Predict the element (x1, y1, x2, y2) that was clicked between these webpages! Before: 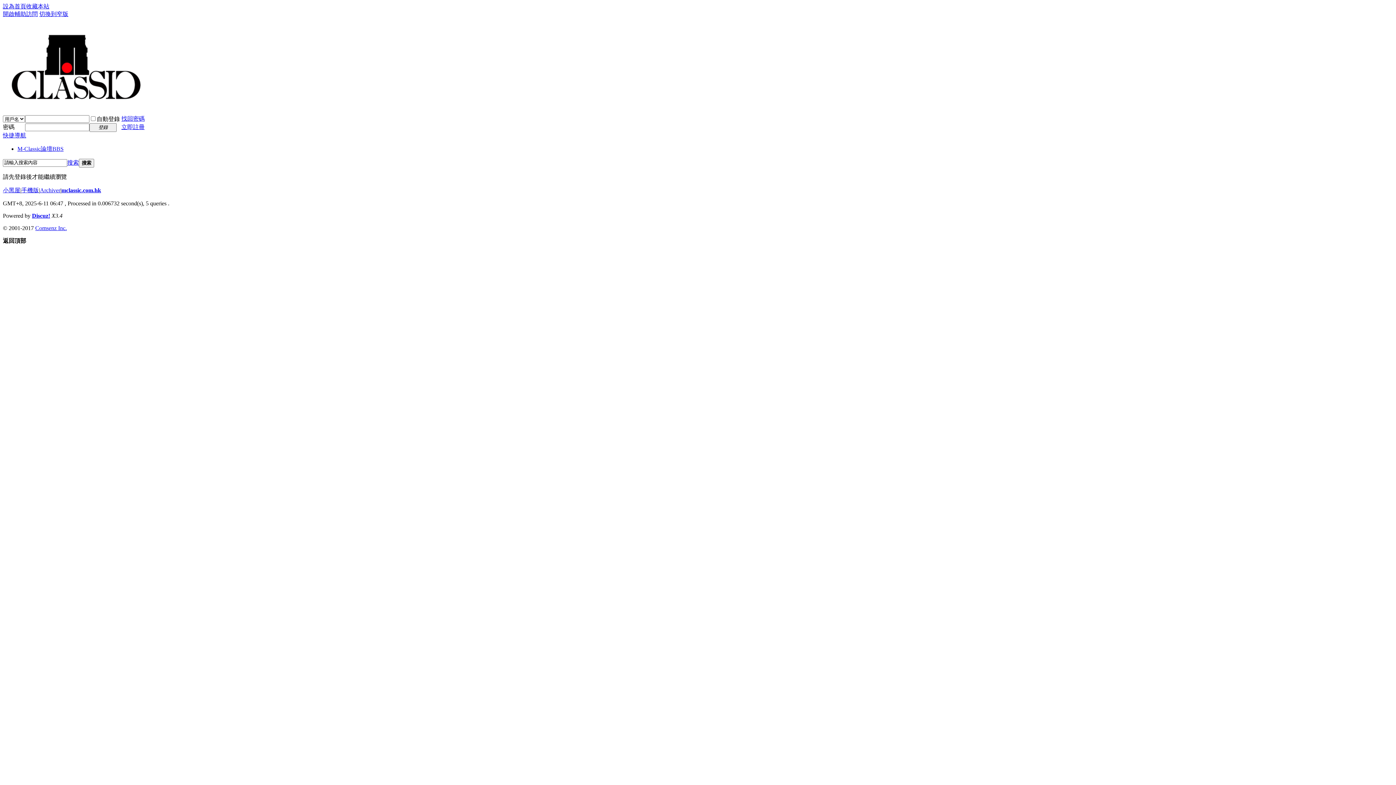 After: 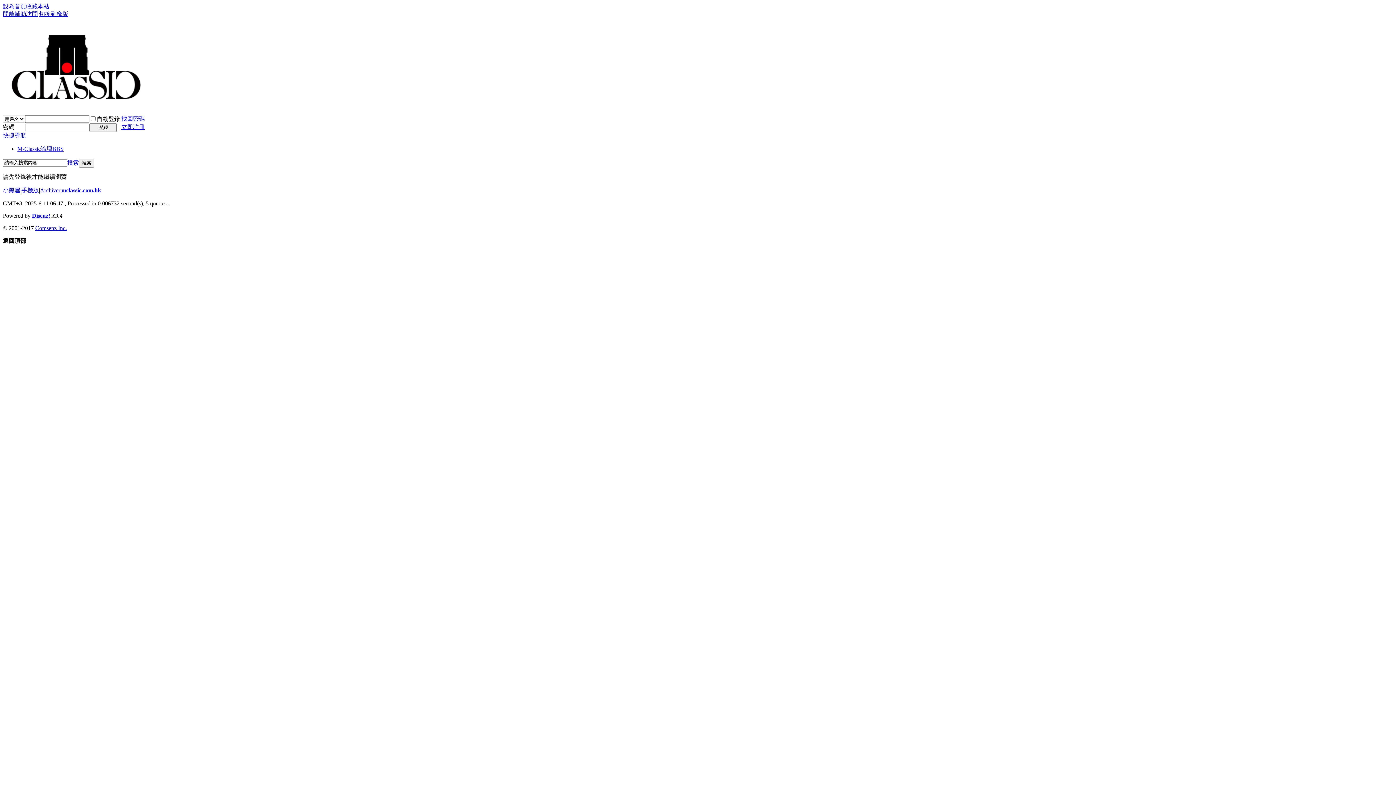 Action: bbox: (32, 212, 50, 218) label: Discuz!